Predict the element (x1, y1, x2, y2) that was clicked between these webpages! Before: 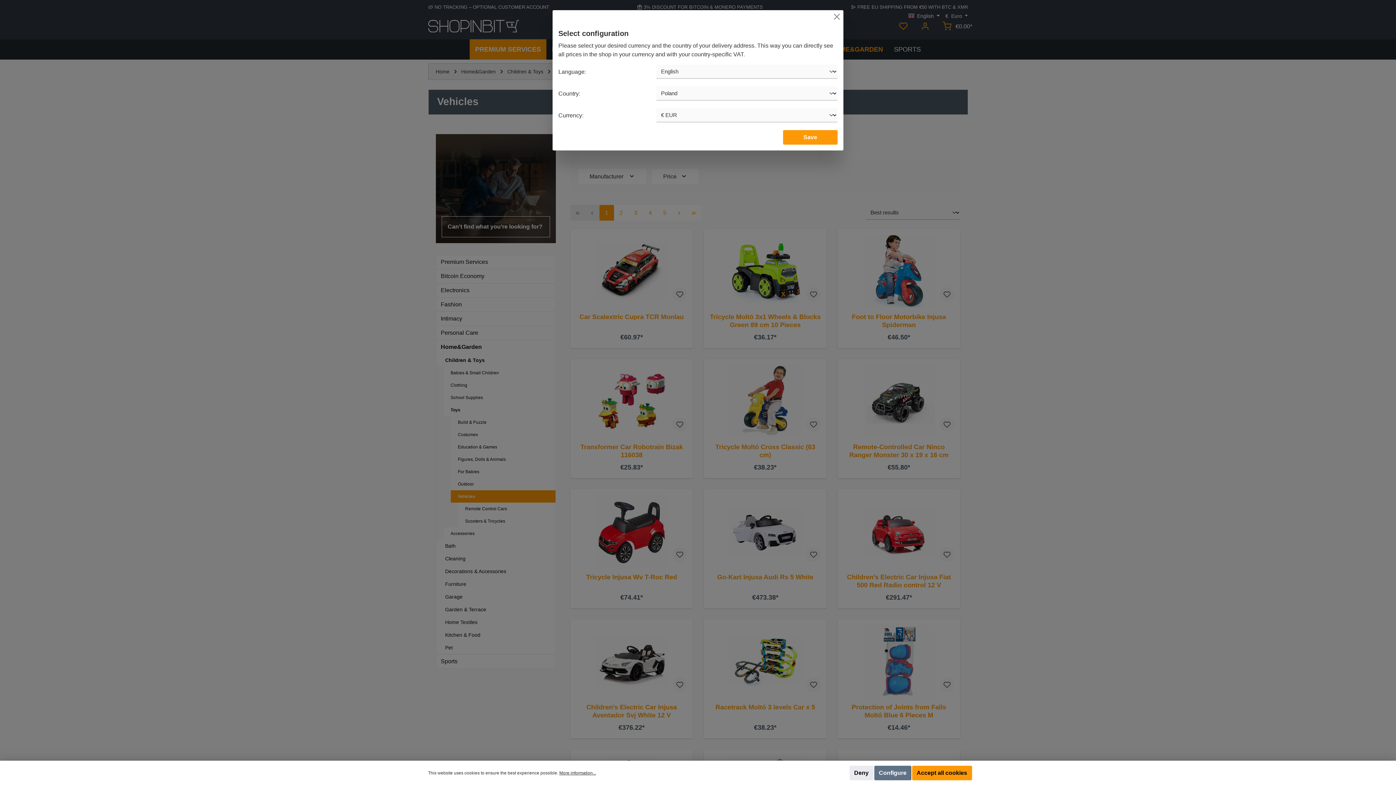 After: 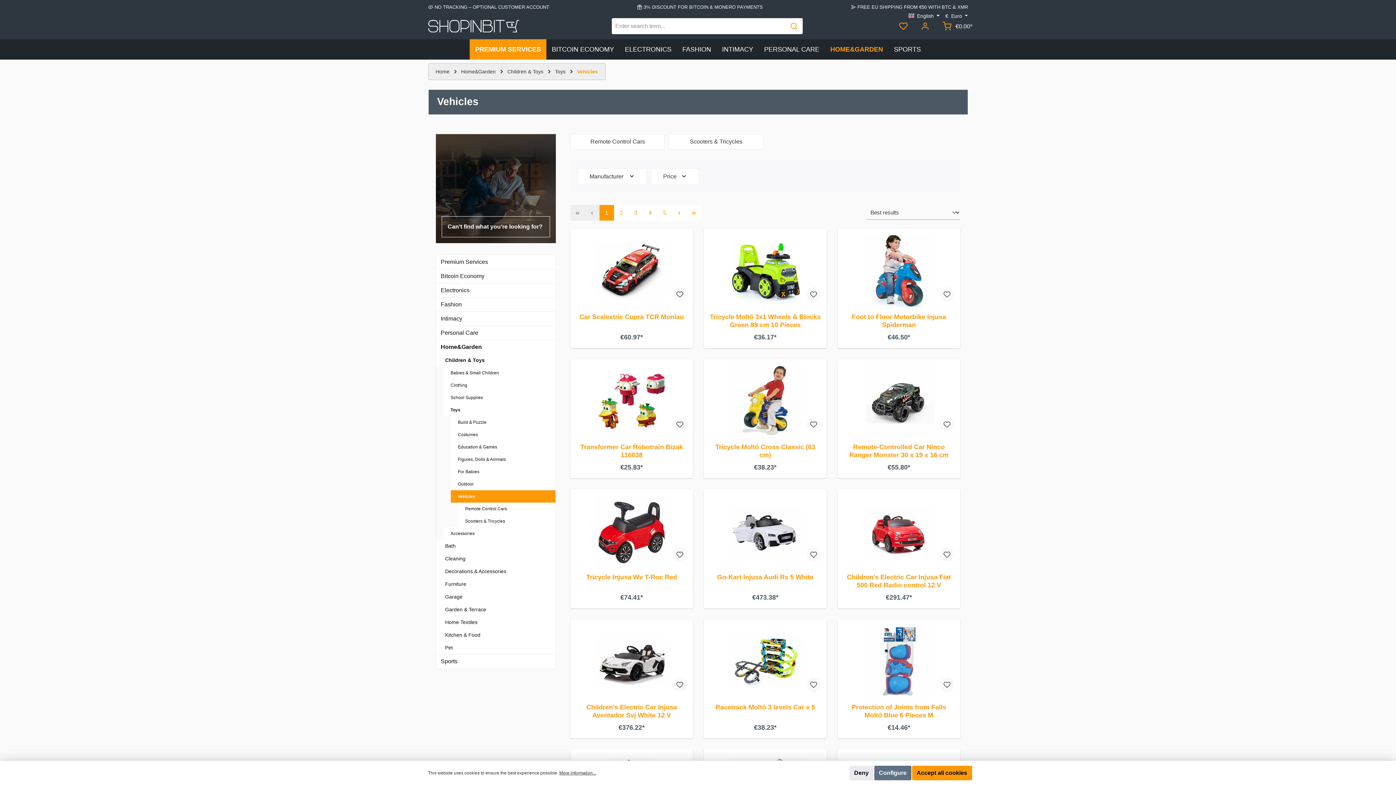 Action: label: Save bbox: (783, 130, 837, 144)